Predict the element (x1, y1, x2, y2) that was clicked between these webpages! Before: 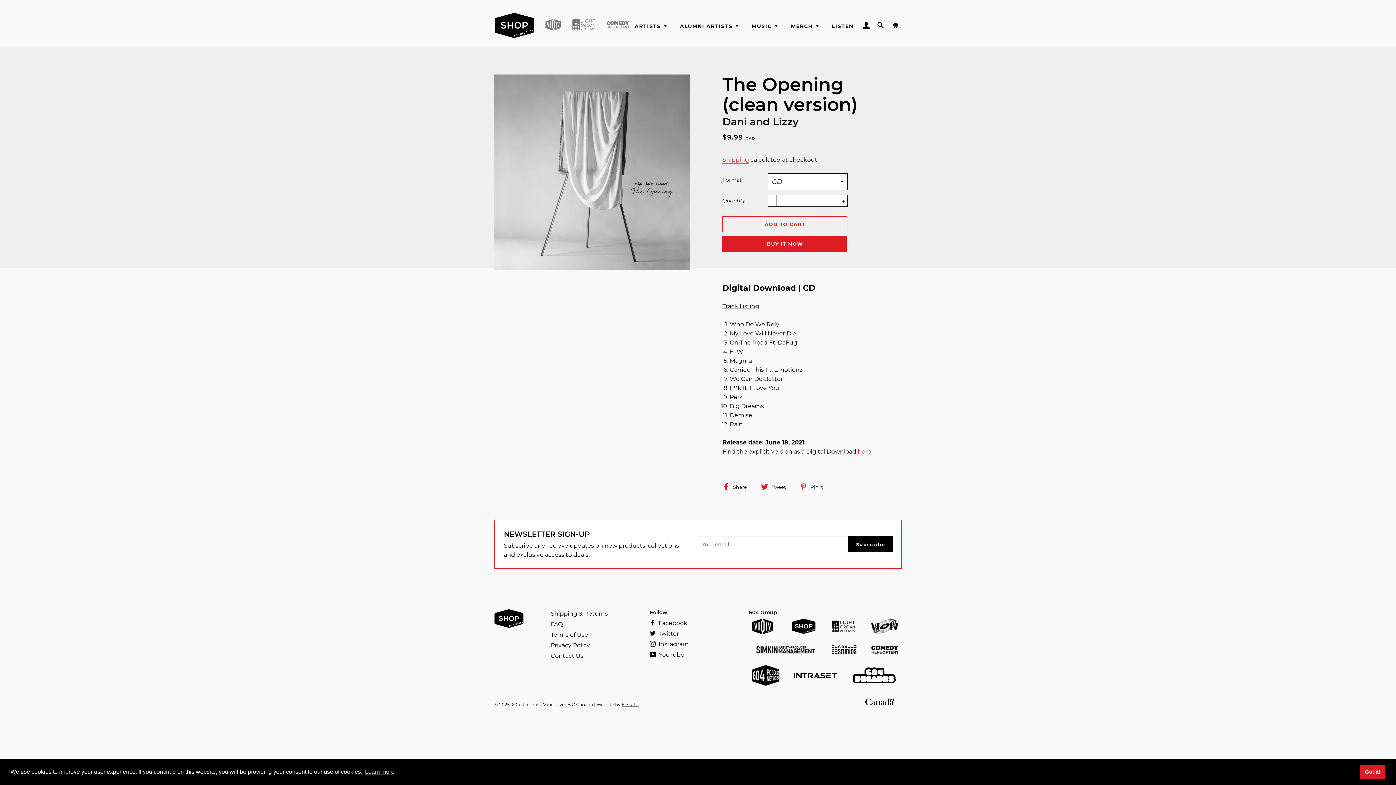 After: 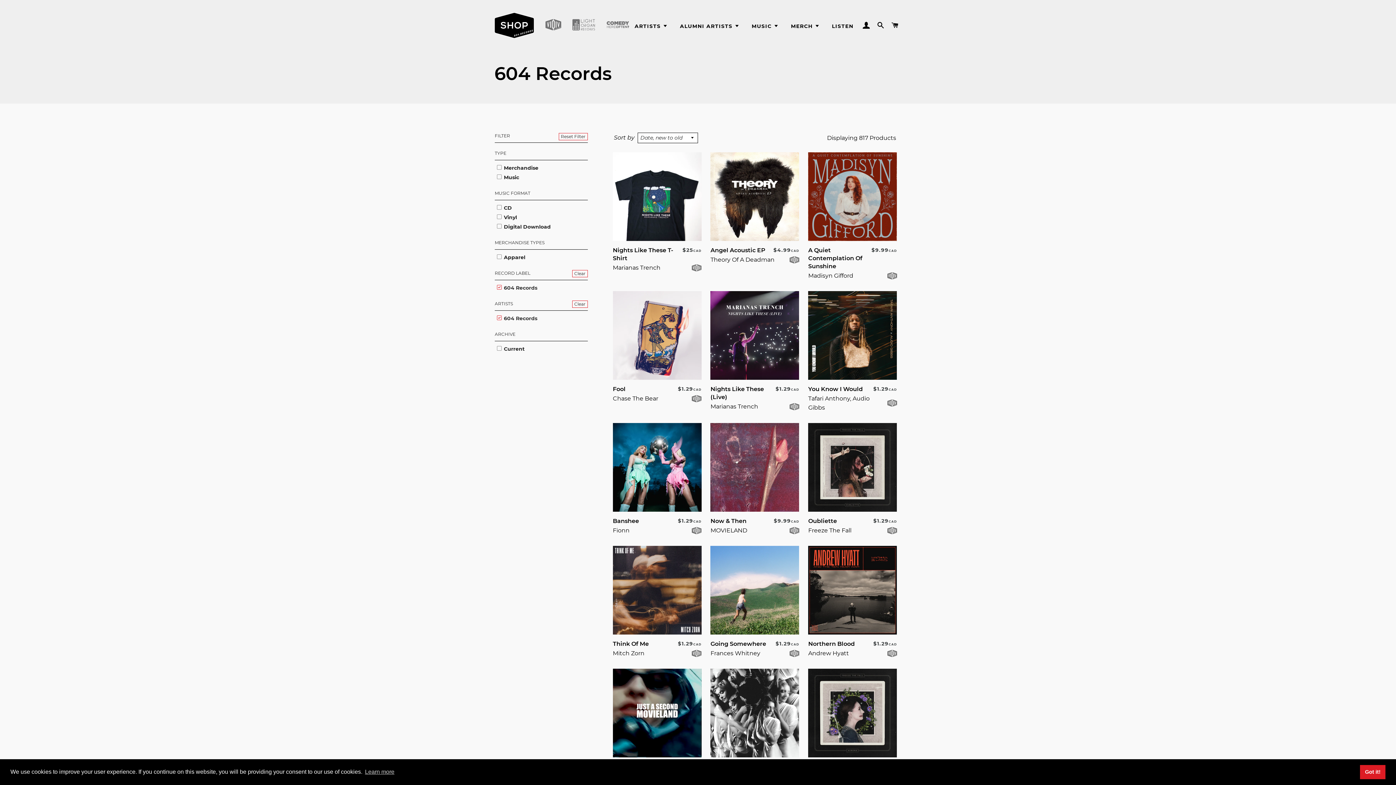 Action: bbox: (540, 18, 566, 32)